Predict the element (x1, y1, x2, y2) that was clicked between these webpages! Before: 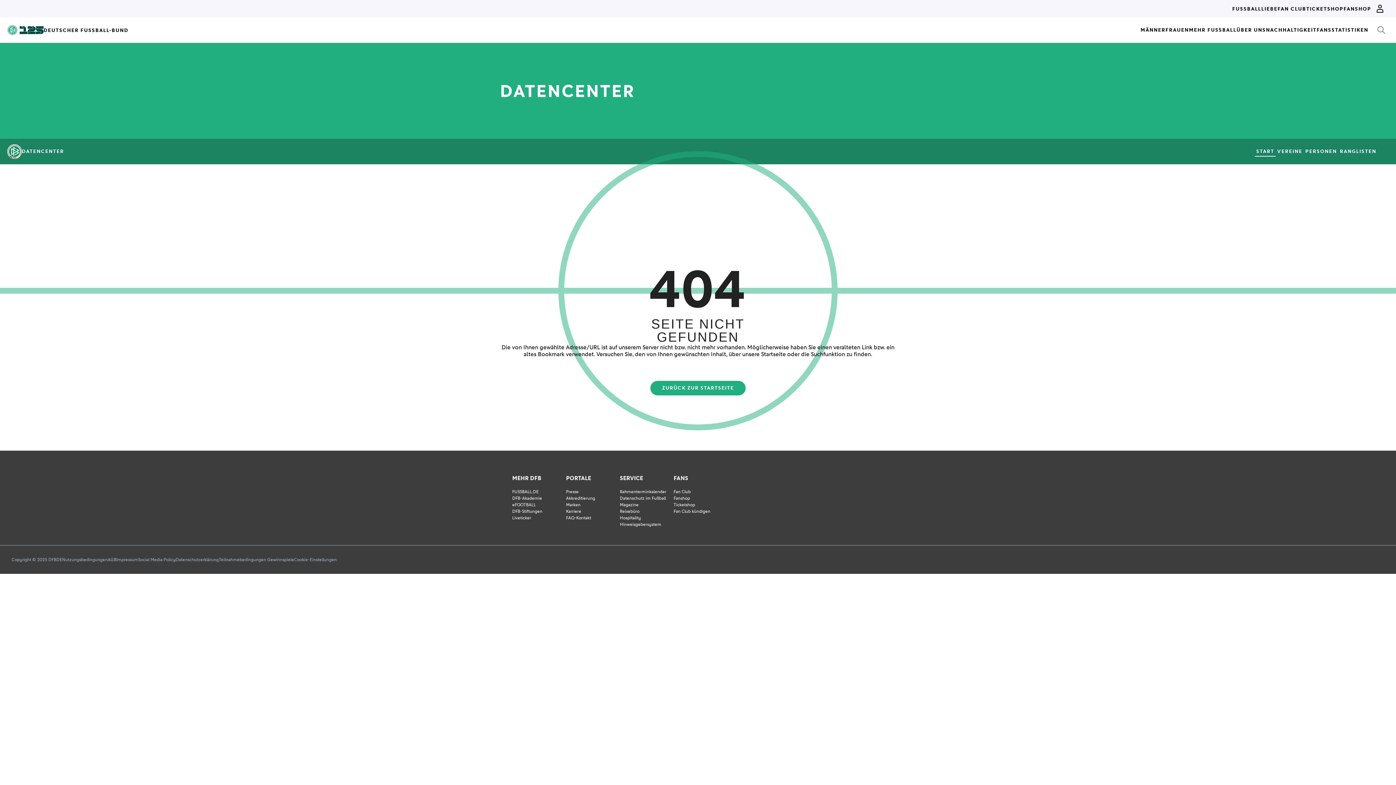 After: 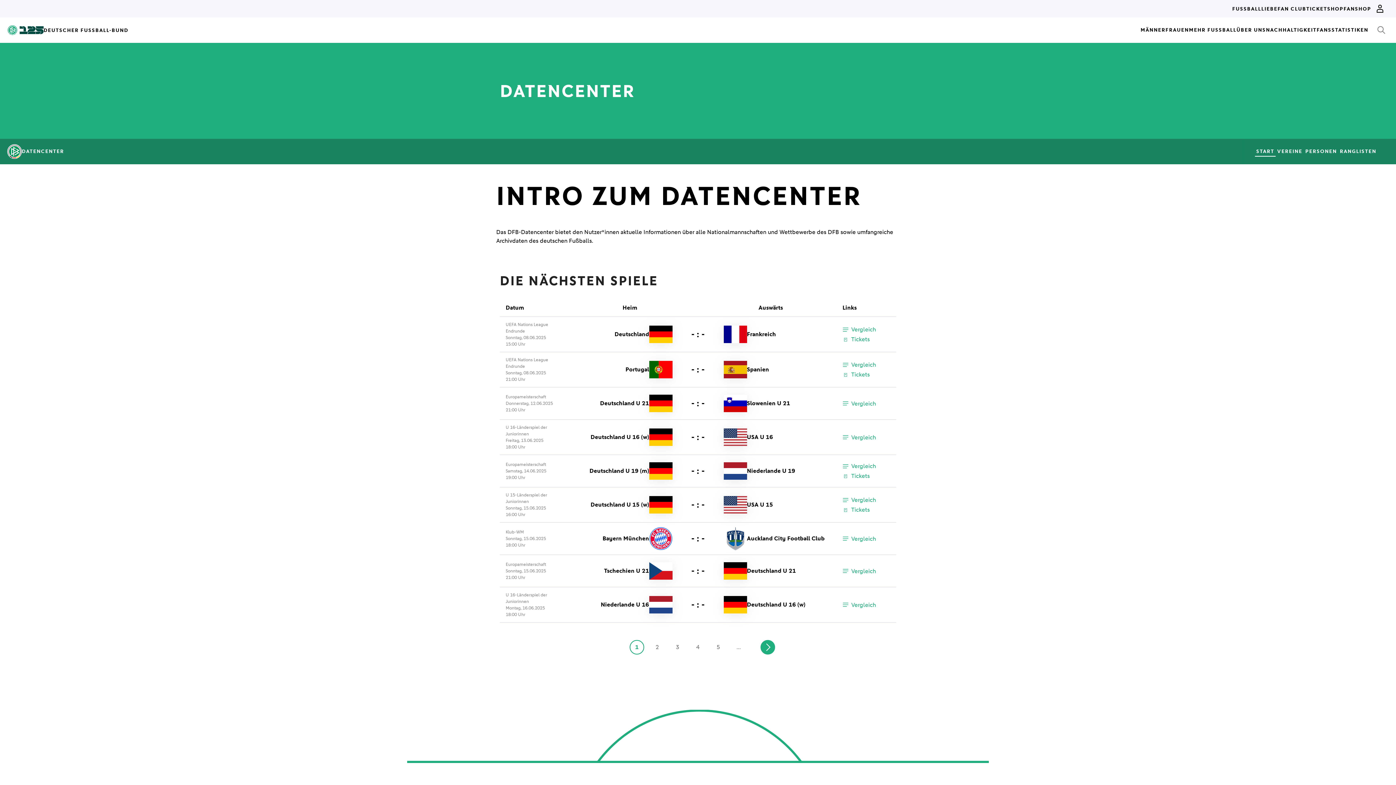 Action: label: ZURÜCK ZUR STARTSEITE bbox: (650, 381, 745, 395)